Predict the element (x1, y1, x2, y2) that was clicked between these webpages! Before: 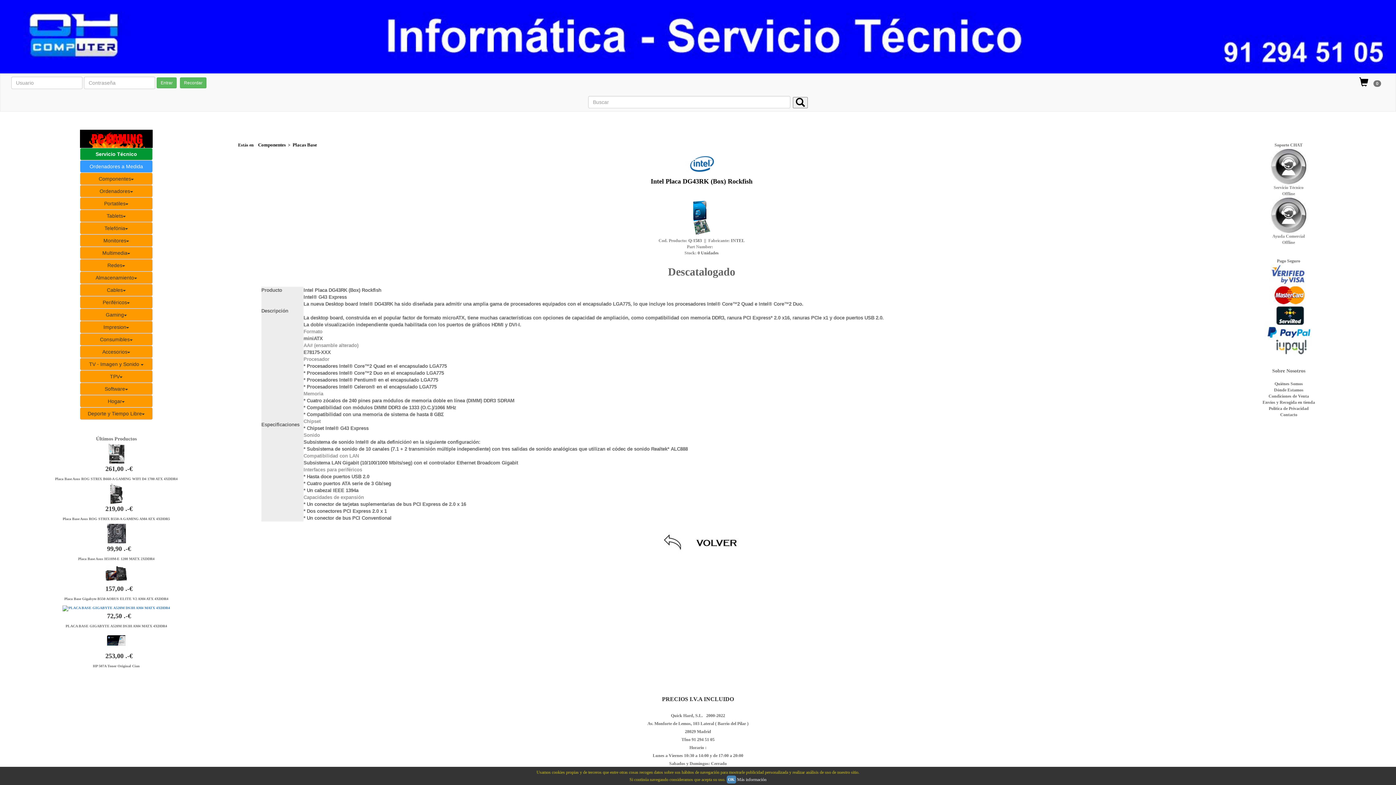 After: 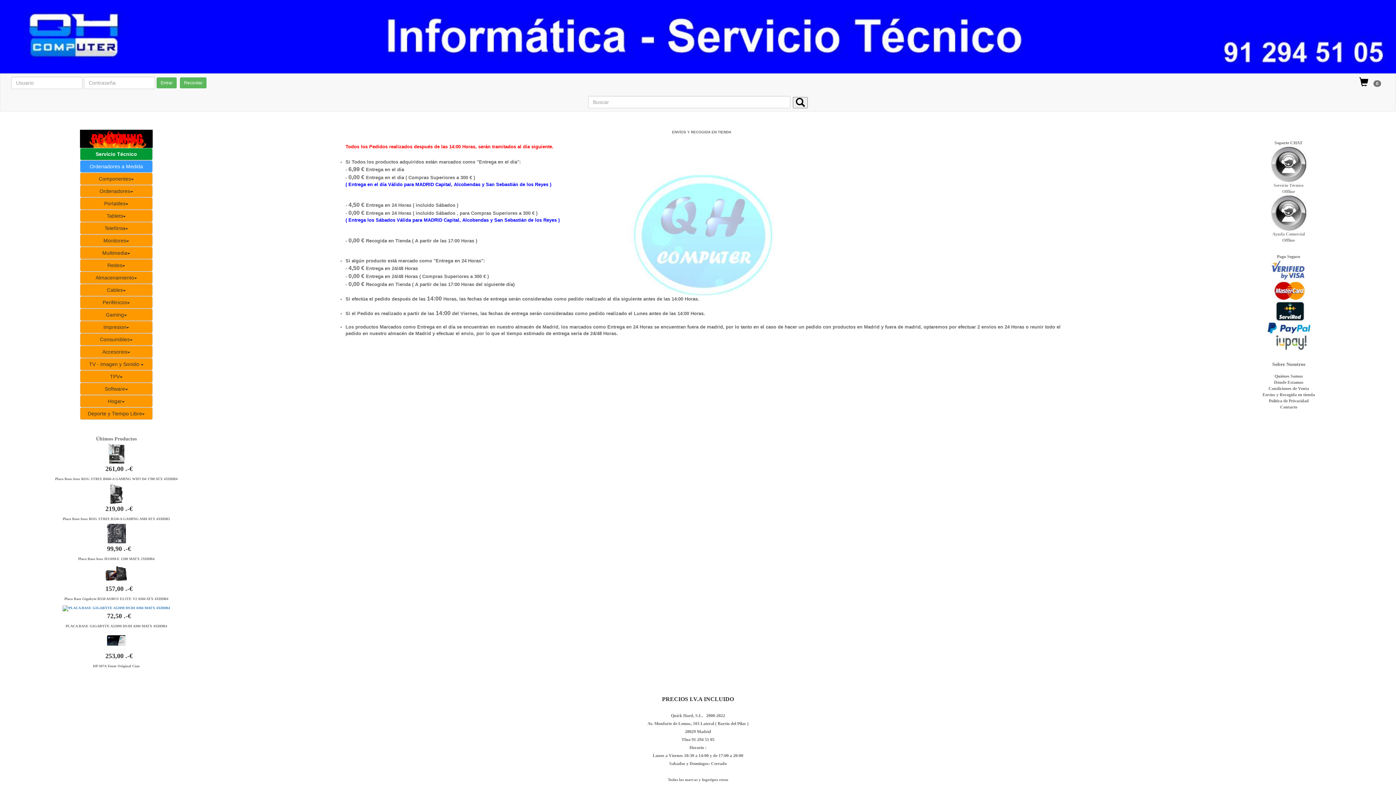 Action: label: Envíos y Recogida en tienda bbox: (1262, 400, 1315, 405)